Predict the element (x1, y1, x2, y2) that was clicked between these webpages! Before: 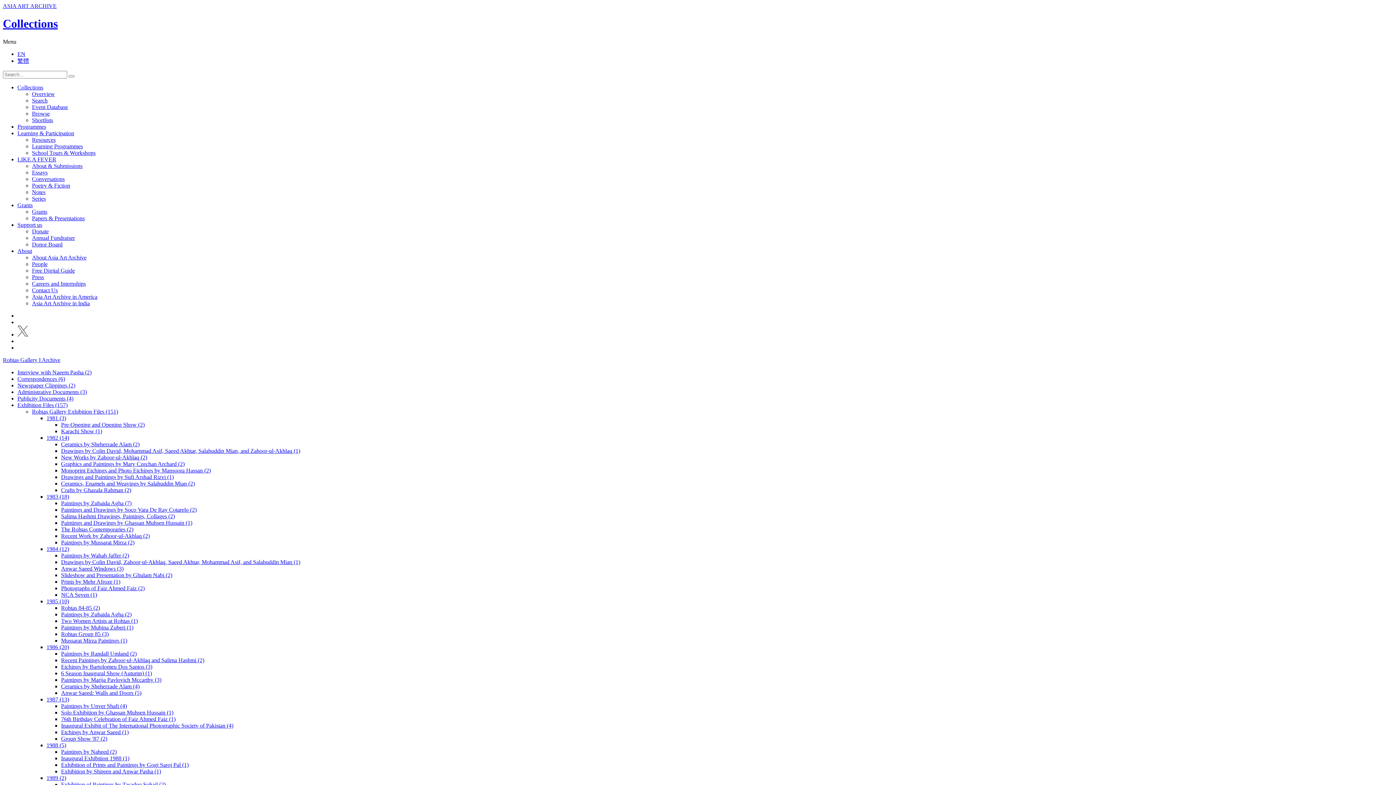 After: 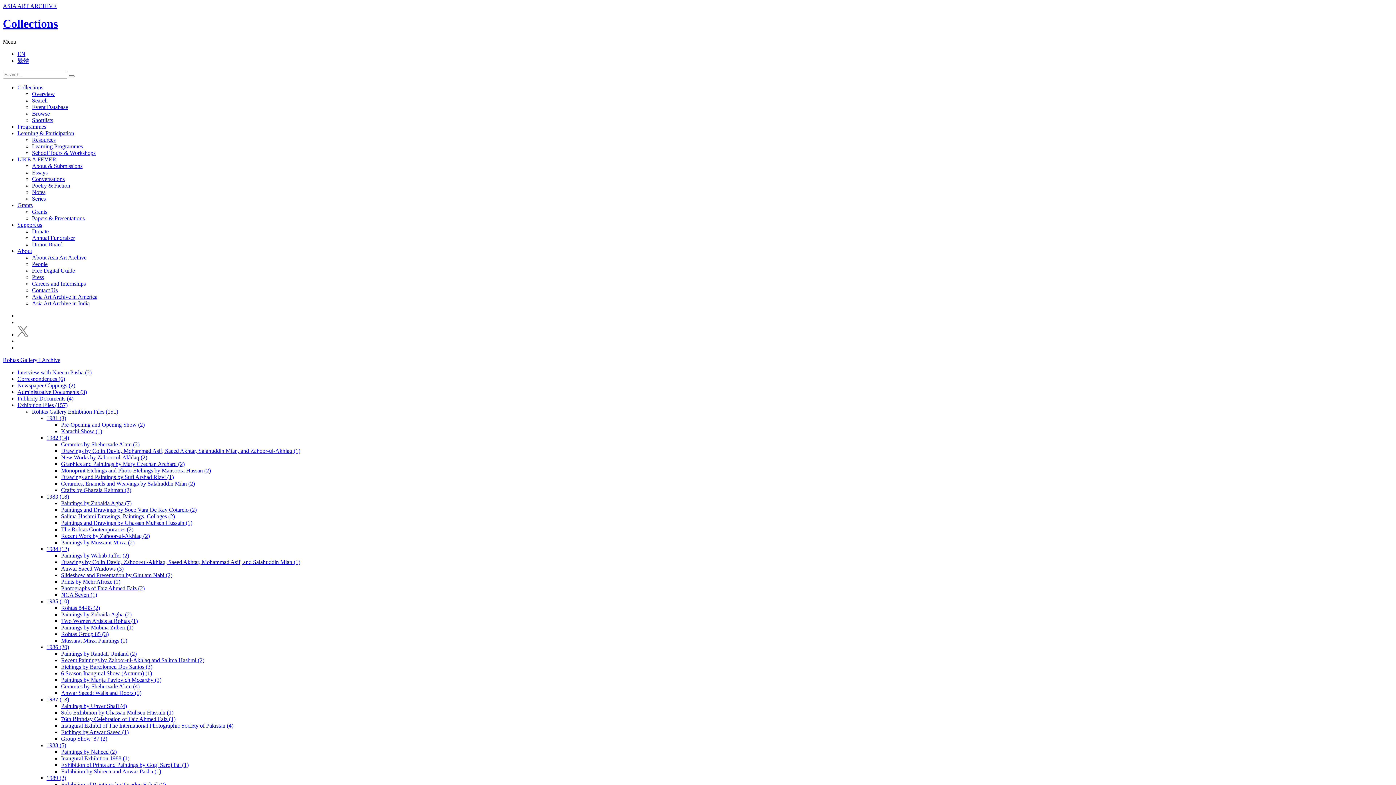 Action: bbox: (61, 474, 173, 480) label: Drawings and Paintings by Sufi Arshad Rizvi (1)